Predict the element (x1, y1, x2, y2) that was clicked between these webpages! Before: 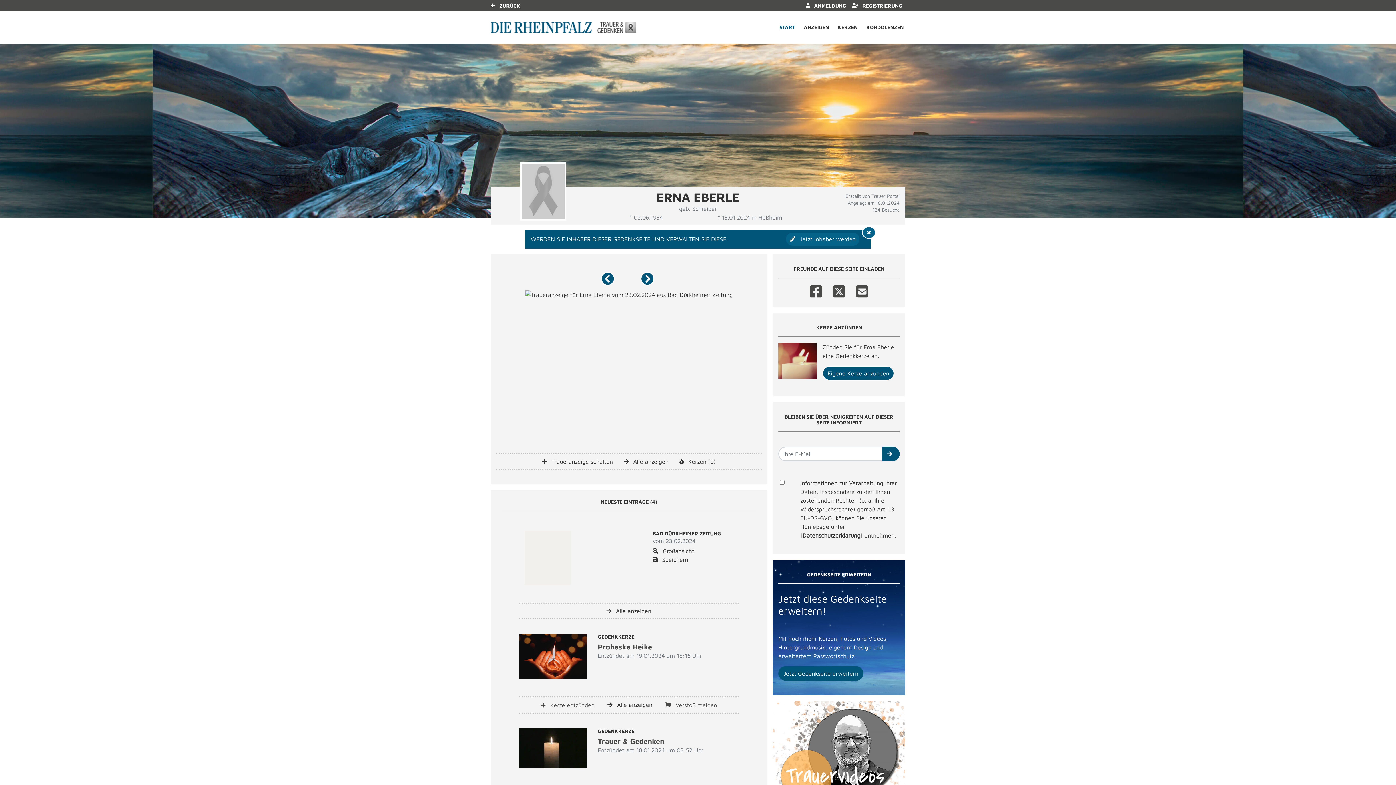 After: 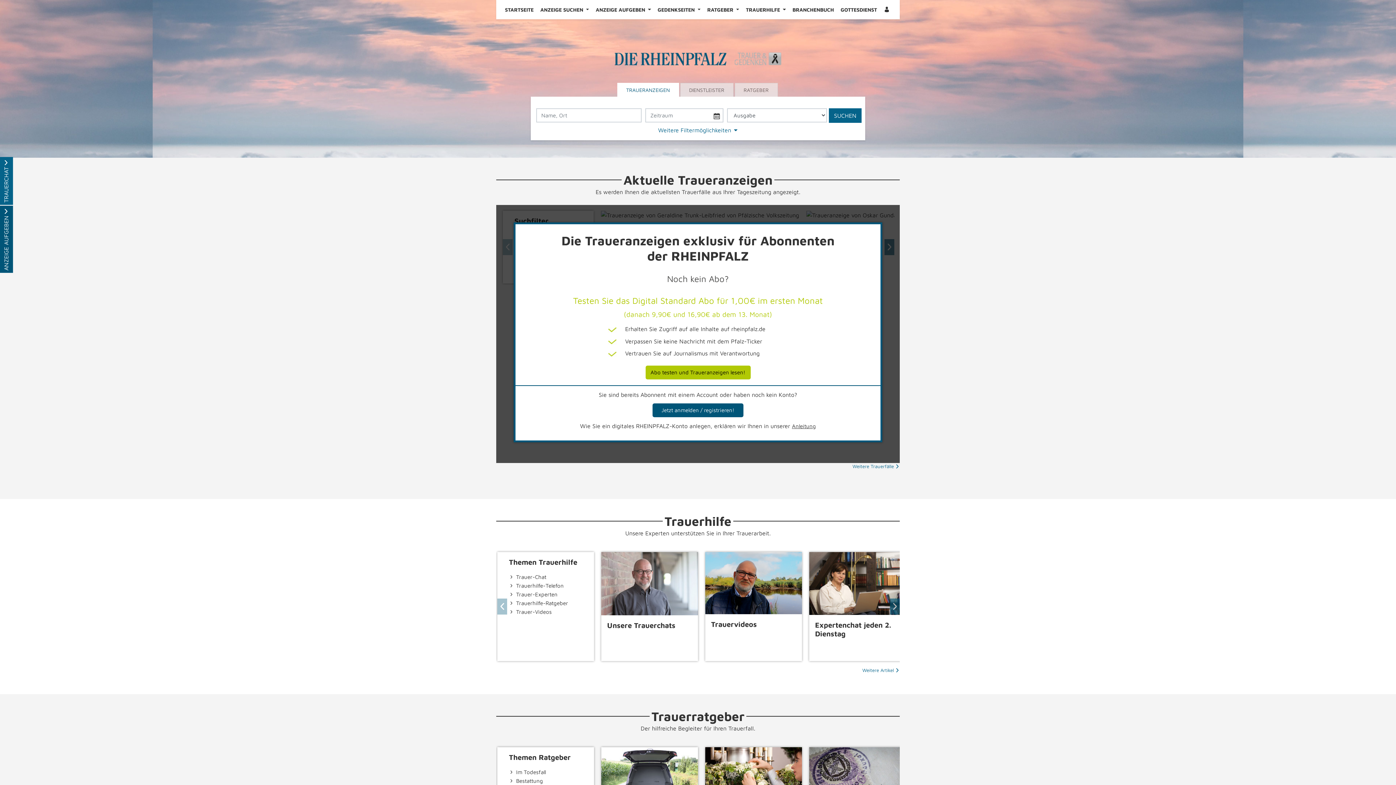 Action: label:  ZURÜCK bbox: (490, 2, 520, 8)